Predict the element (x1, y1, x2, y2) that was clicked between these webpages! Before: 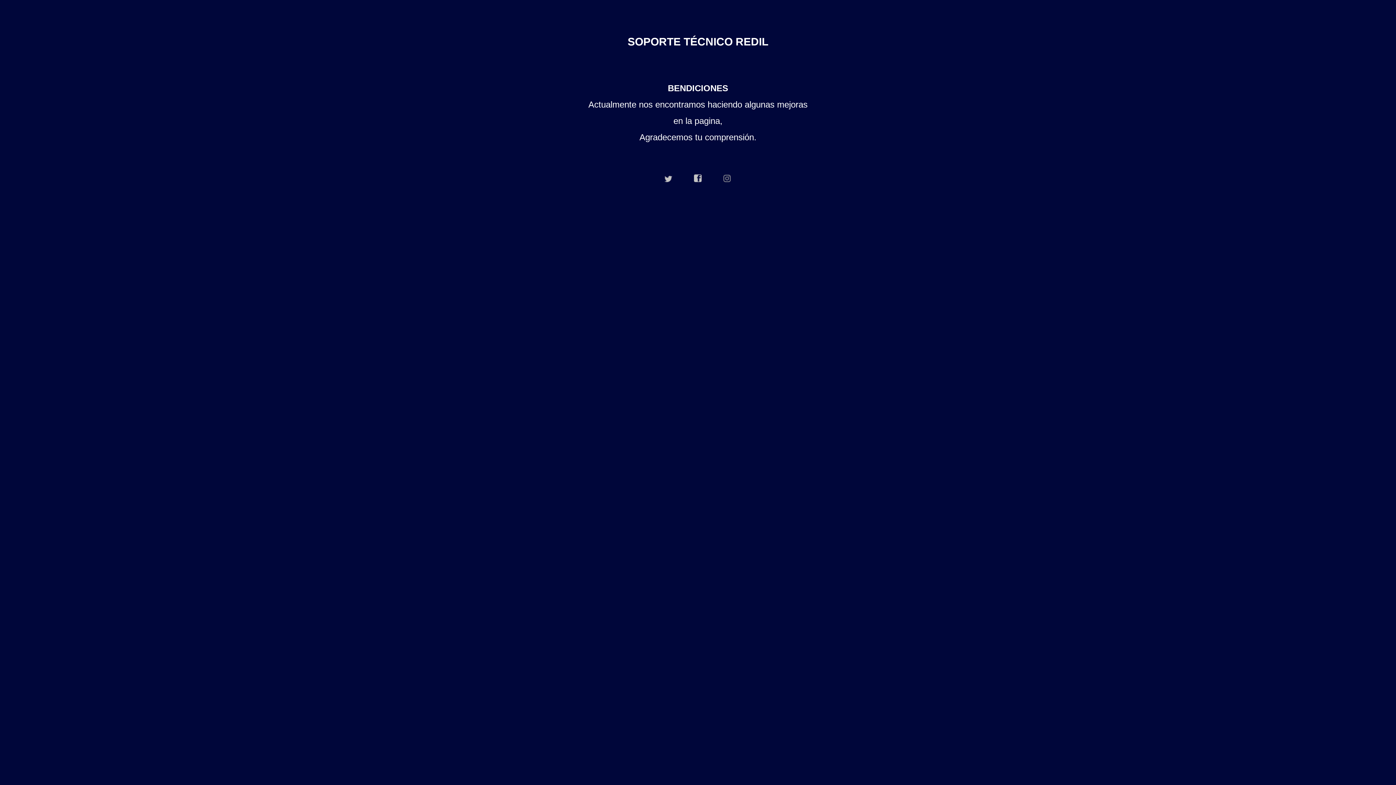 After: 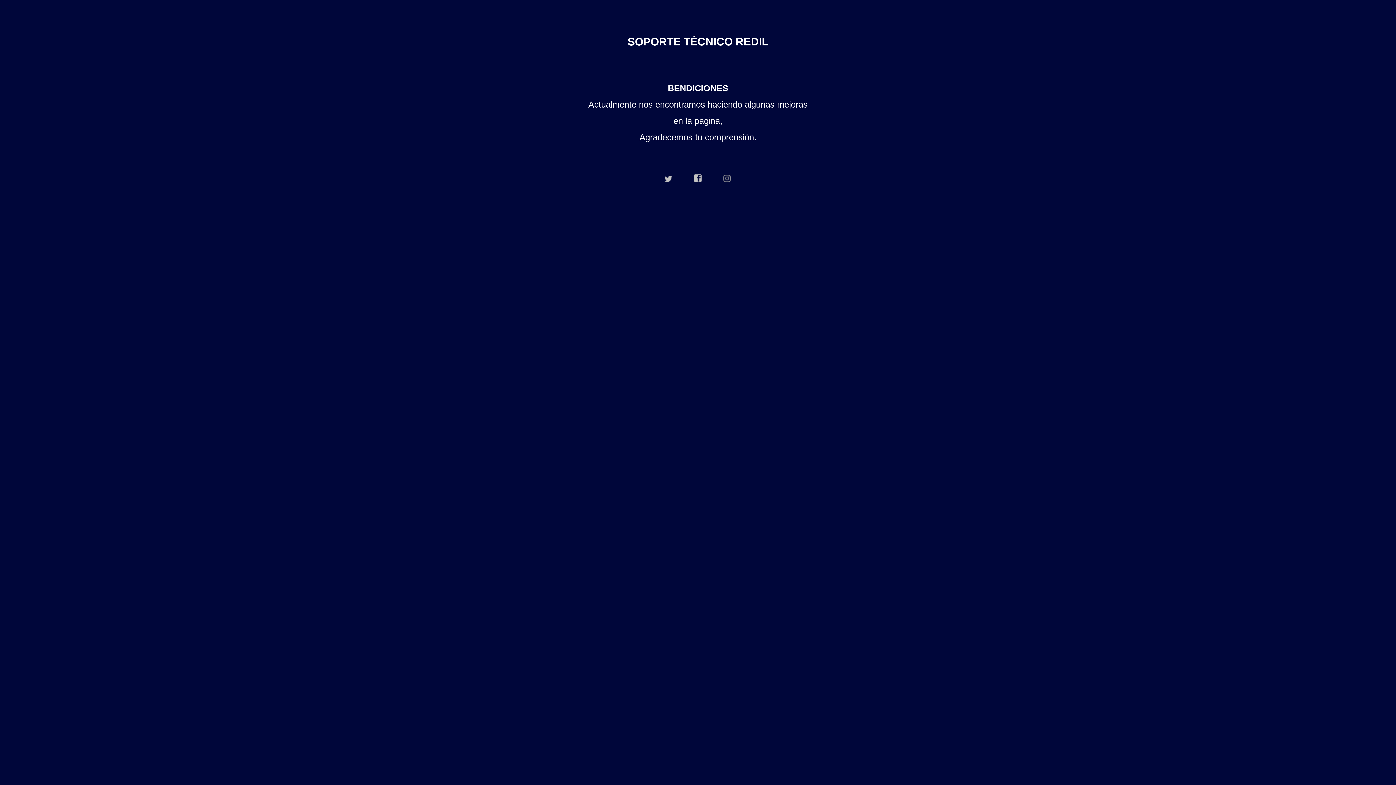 Action: bbox: (723, 174, 731, 182) label: instagram